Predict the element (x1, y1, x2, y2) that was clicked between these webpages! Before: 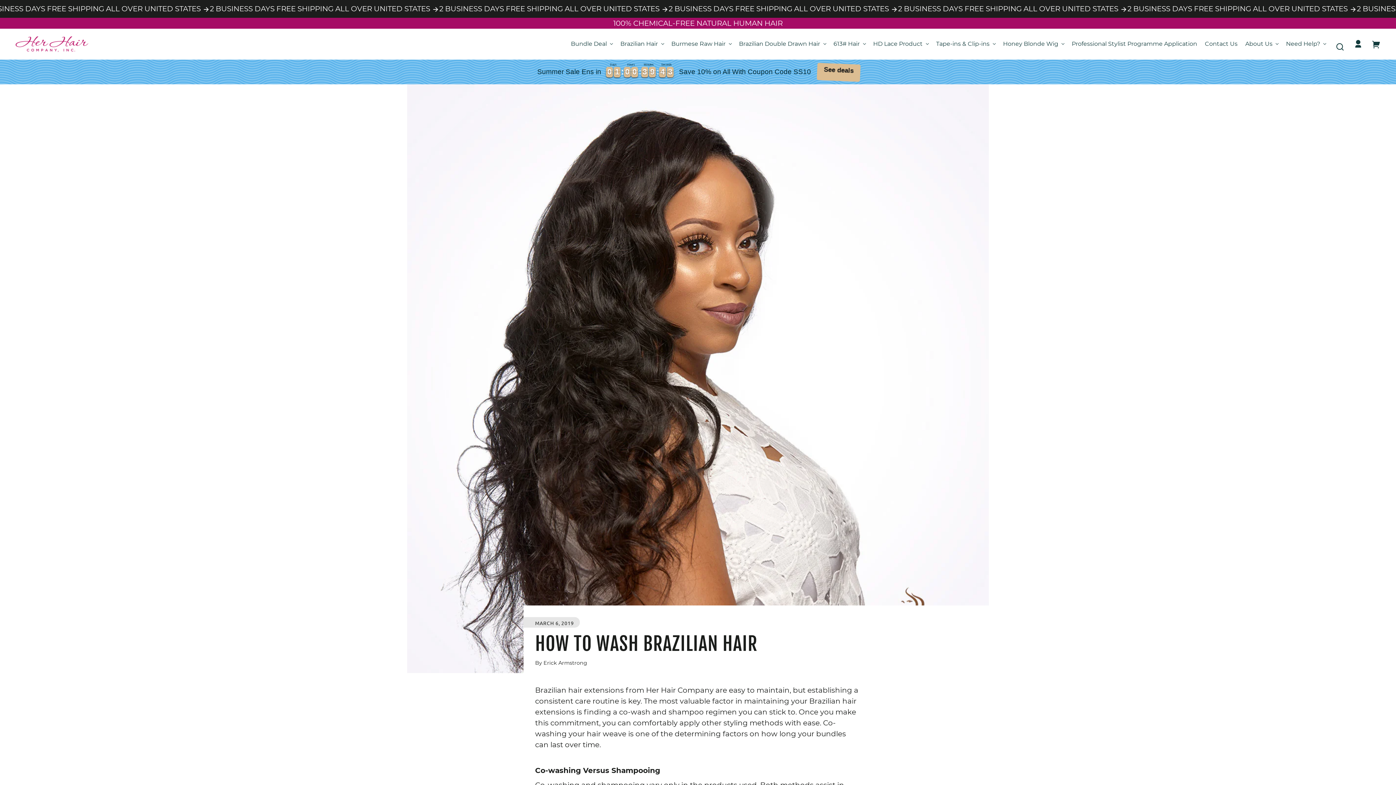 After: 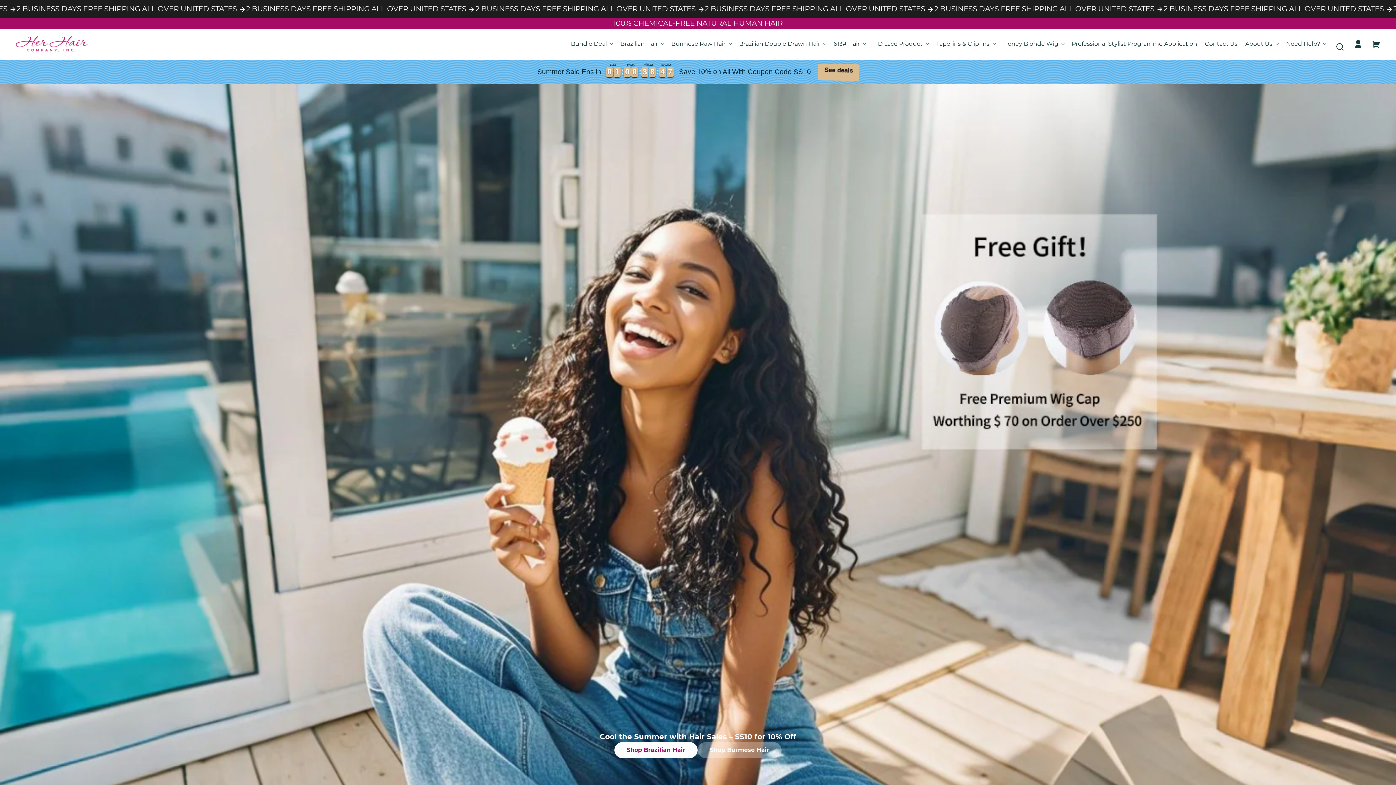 Action: bbox: (15, 32, 88, 55)